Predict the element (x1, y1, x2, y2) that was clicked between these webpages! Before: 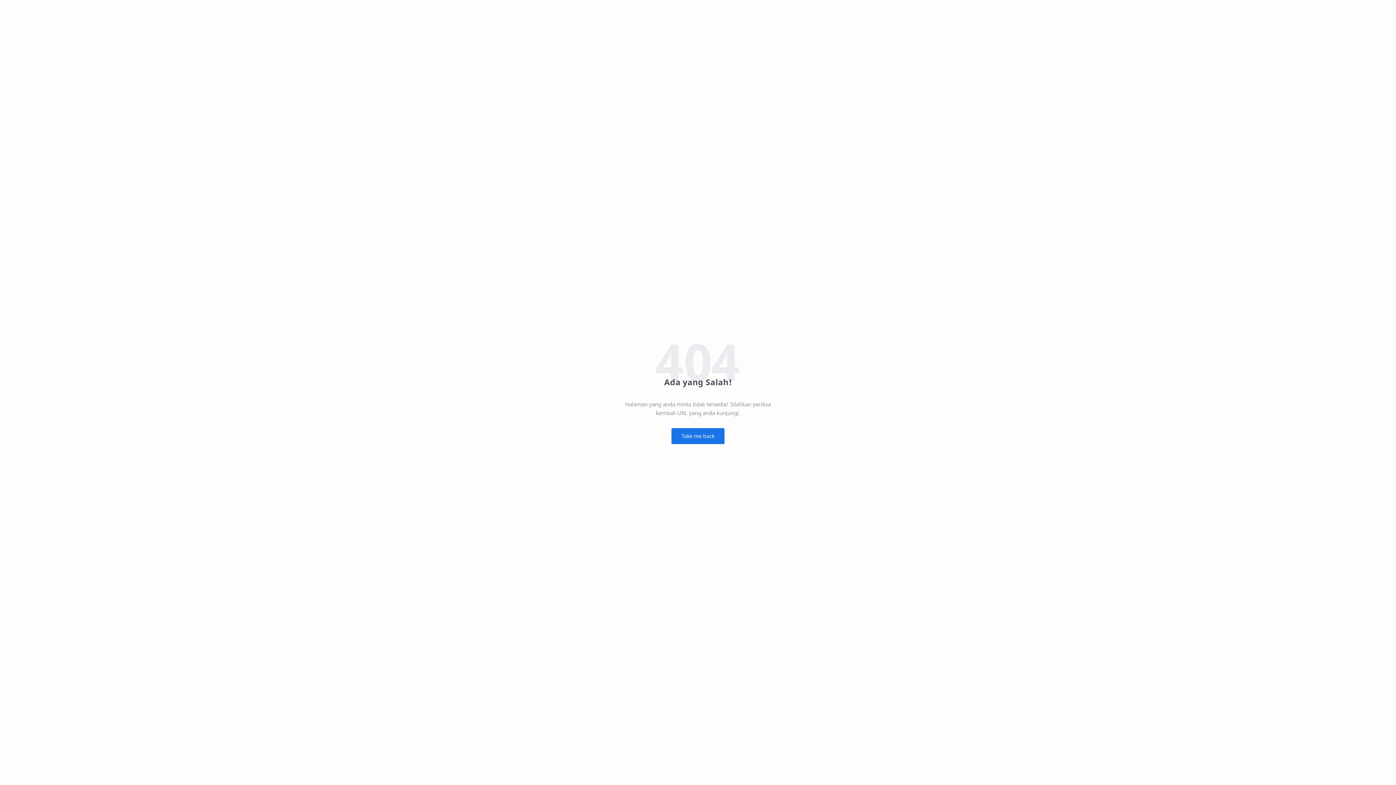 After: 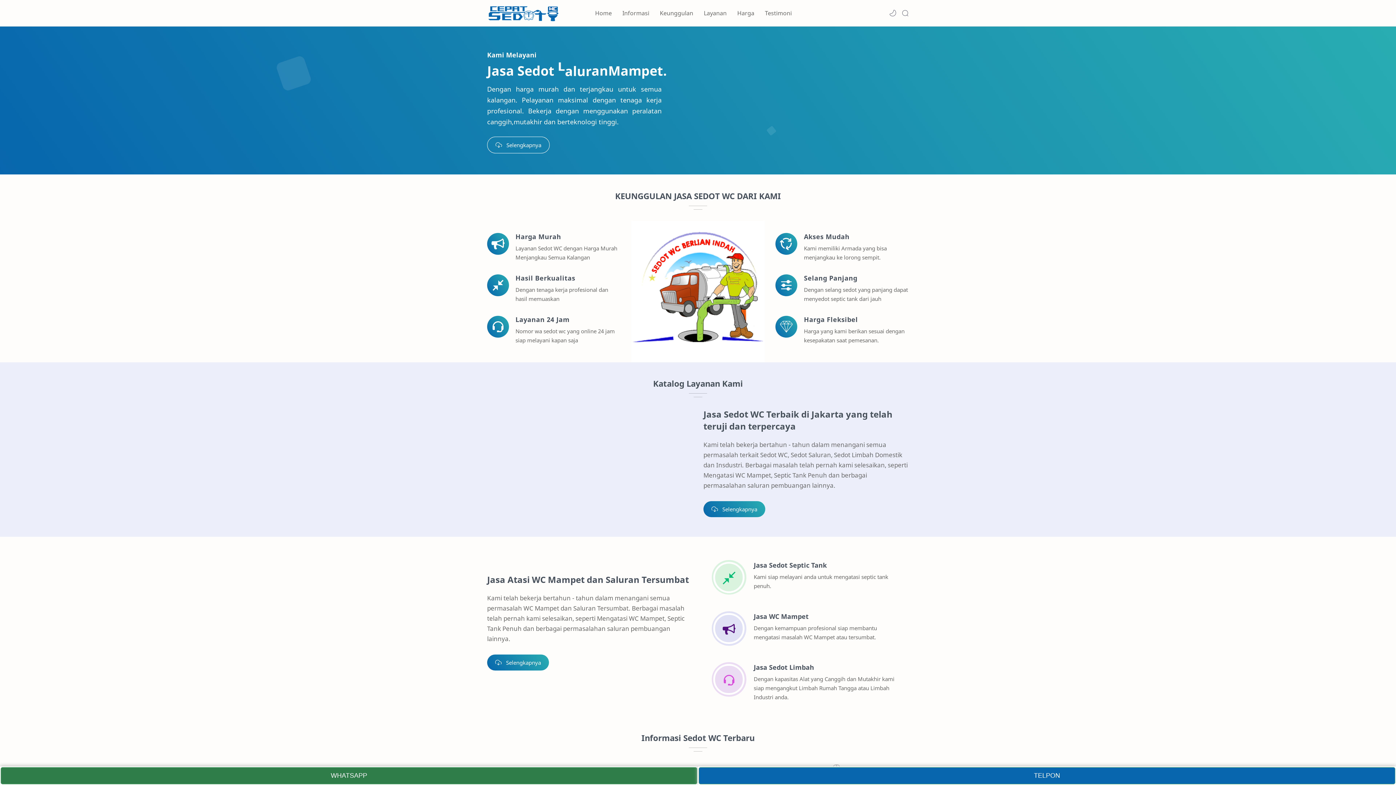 Action: label: Take me back bbox: (671, 428, 724, 444)